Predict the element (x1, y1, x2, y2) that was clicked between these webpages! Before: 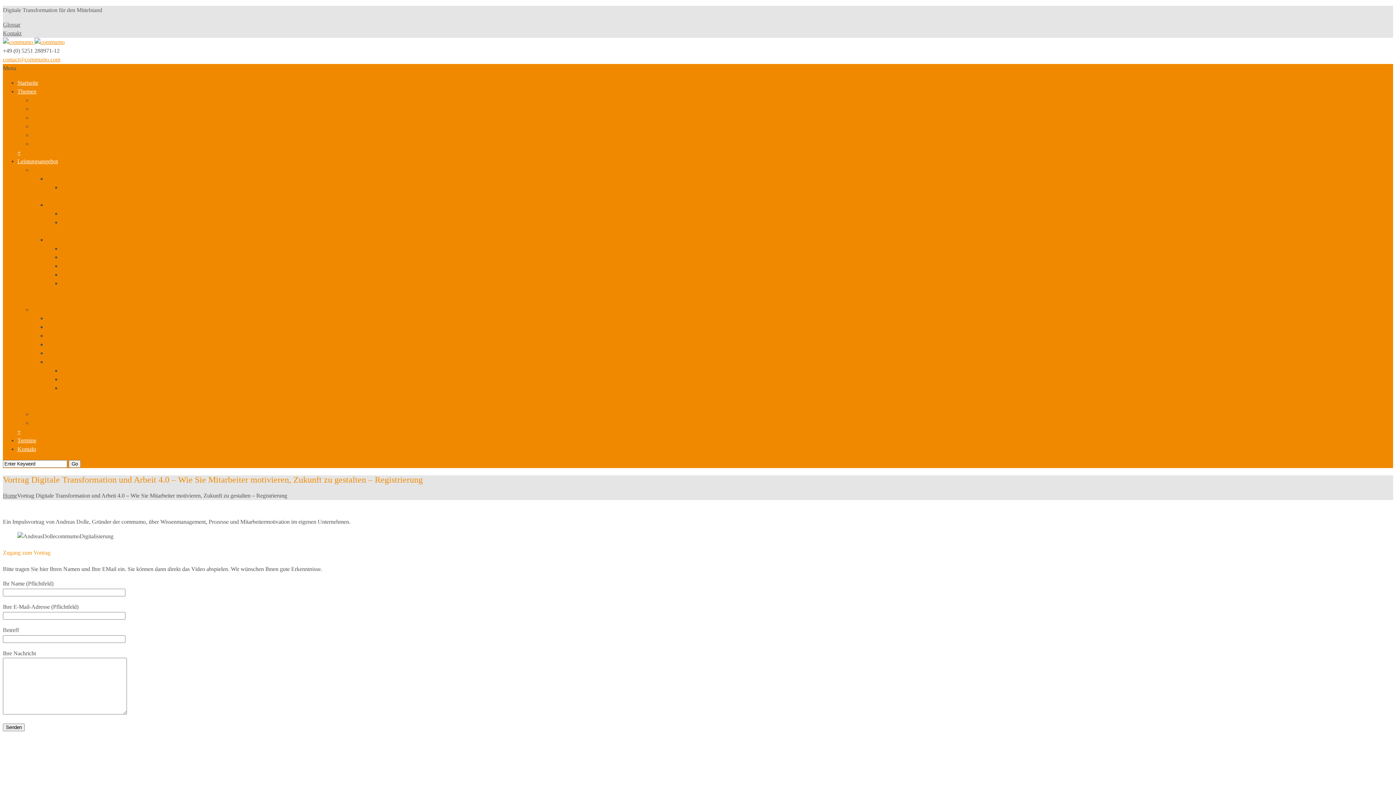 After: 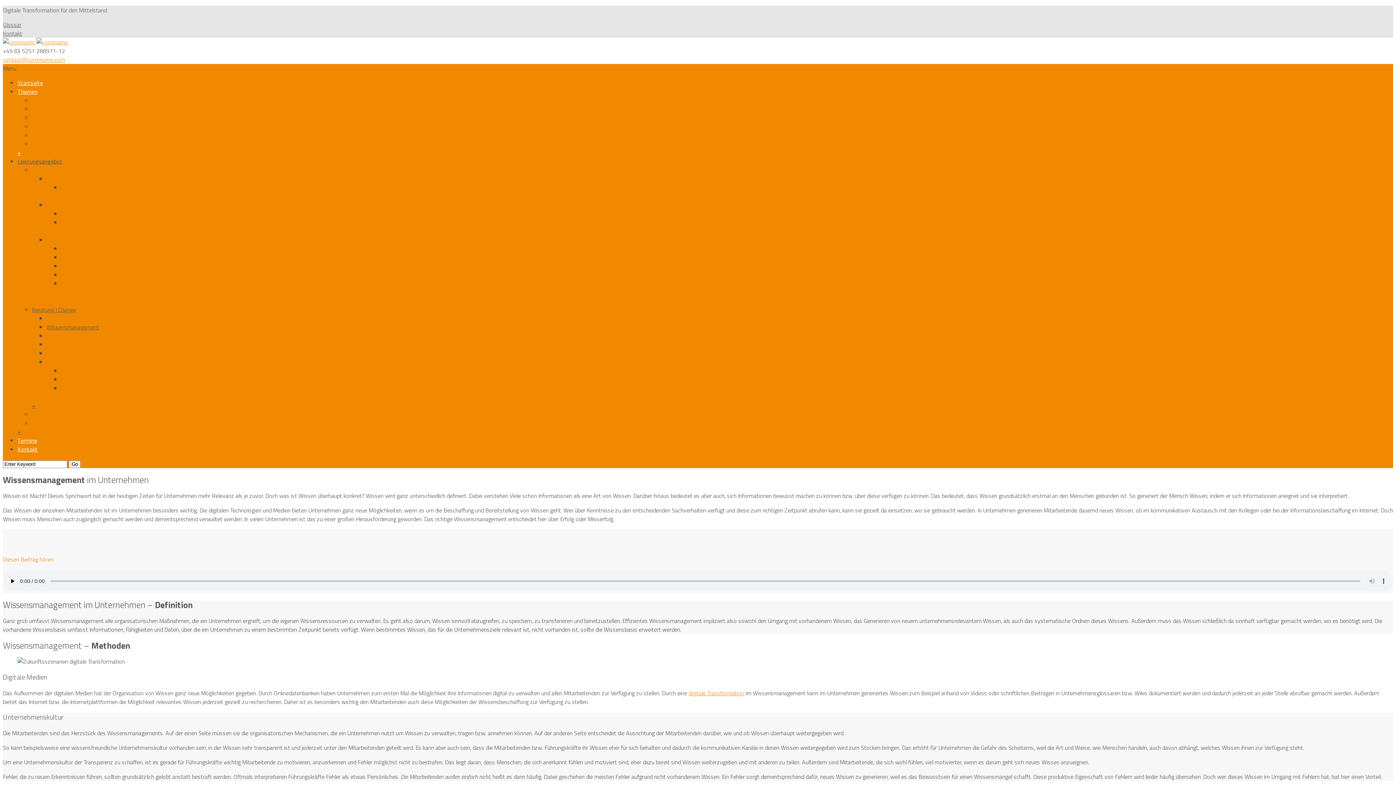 Action: label: Wissensmanagement bbox: (46, 324, 94, 330)